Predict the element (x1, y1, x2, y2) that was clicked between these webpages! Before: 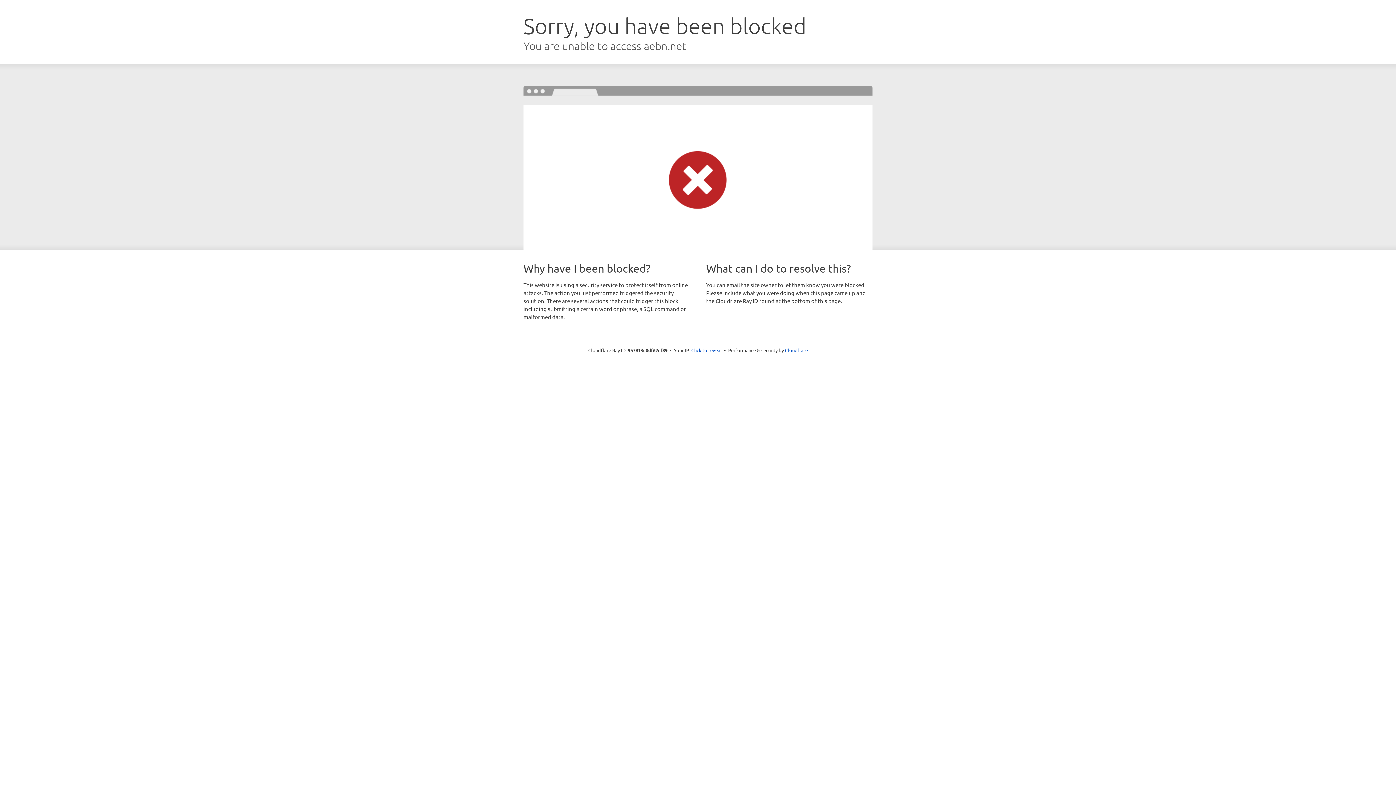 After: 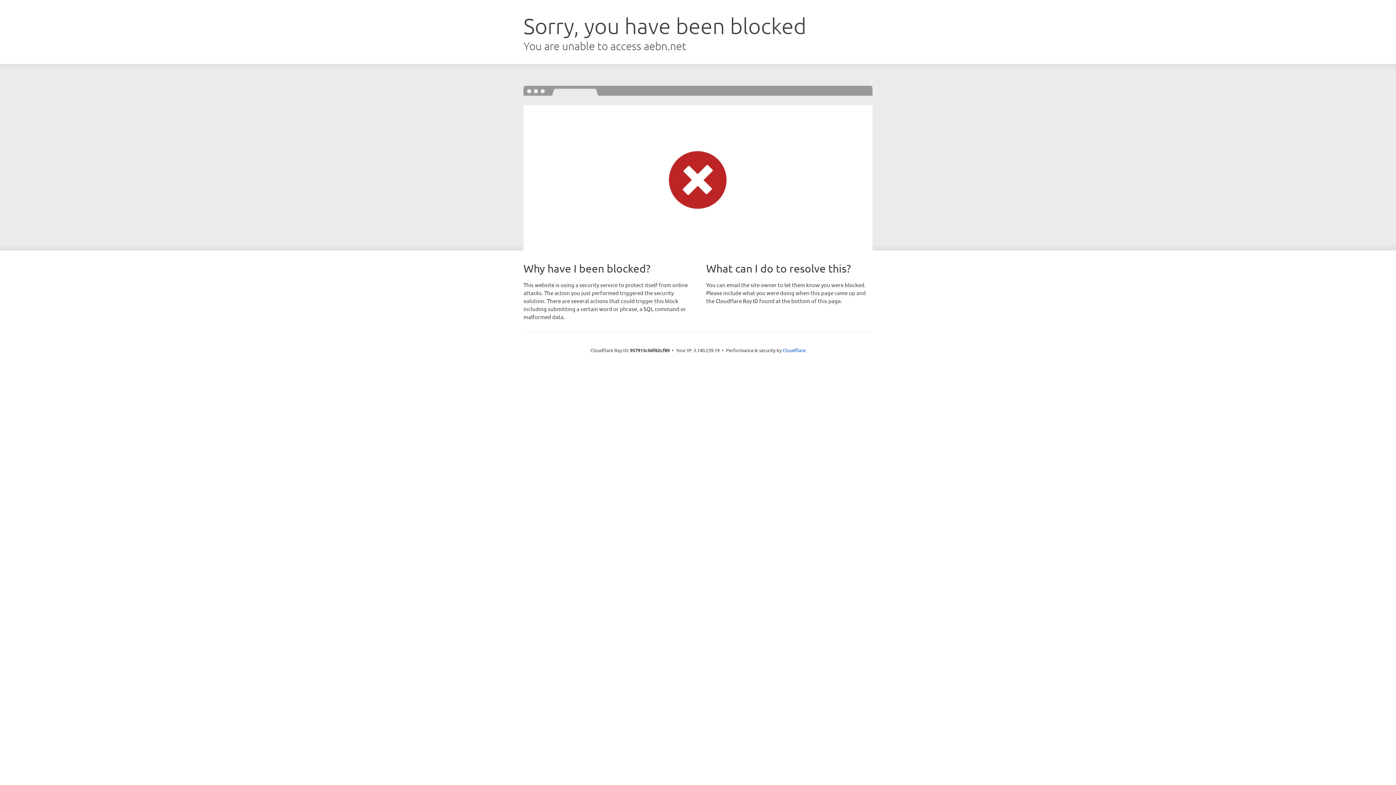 Action: bbox: (691, 346, 722, 353) label: Click to reveal